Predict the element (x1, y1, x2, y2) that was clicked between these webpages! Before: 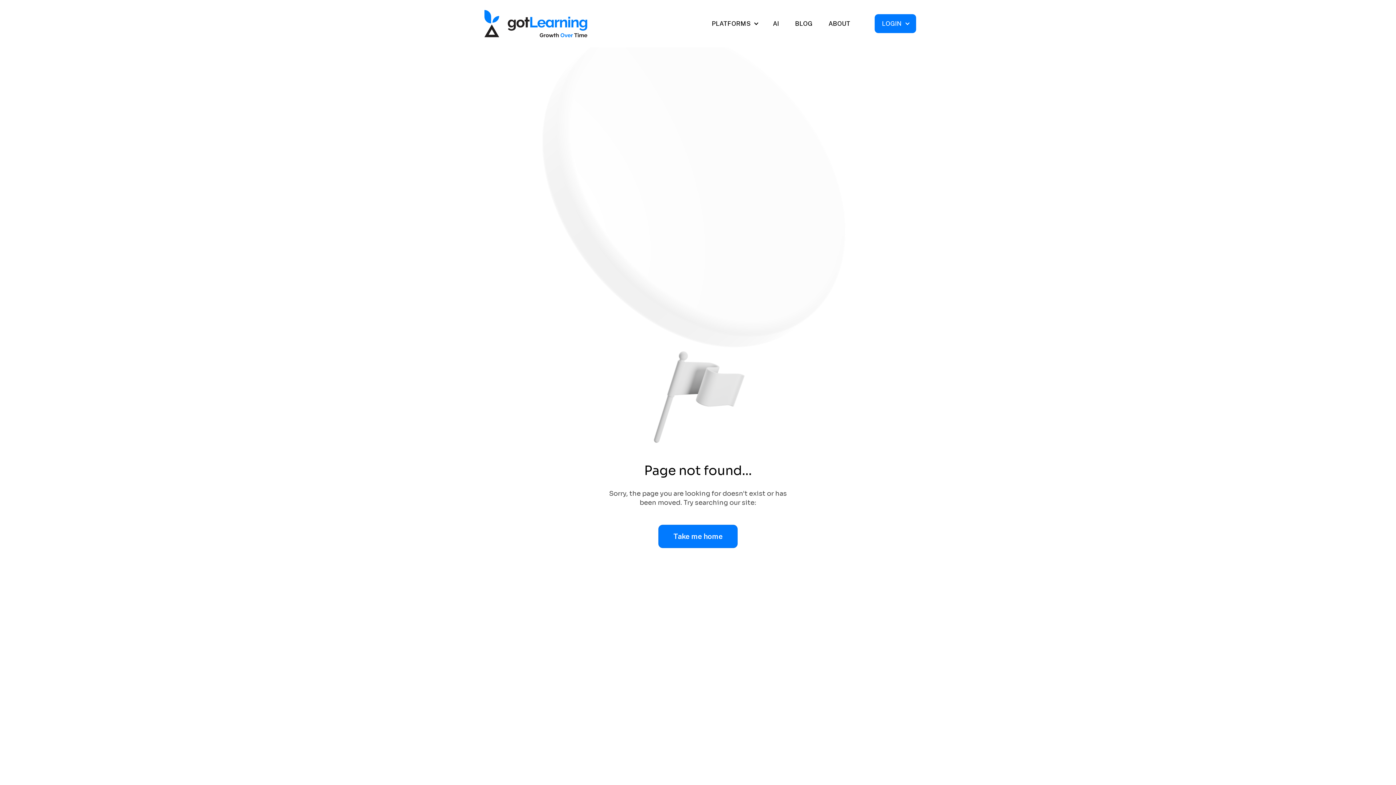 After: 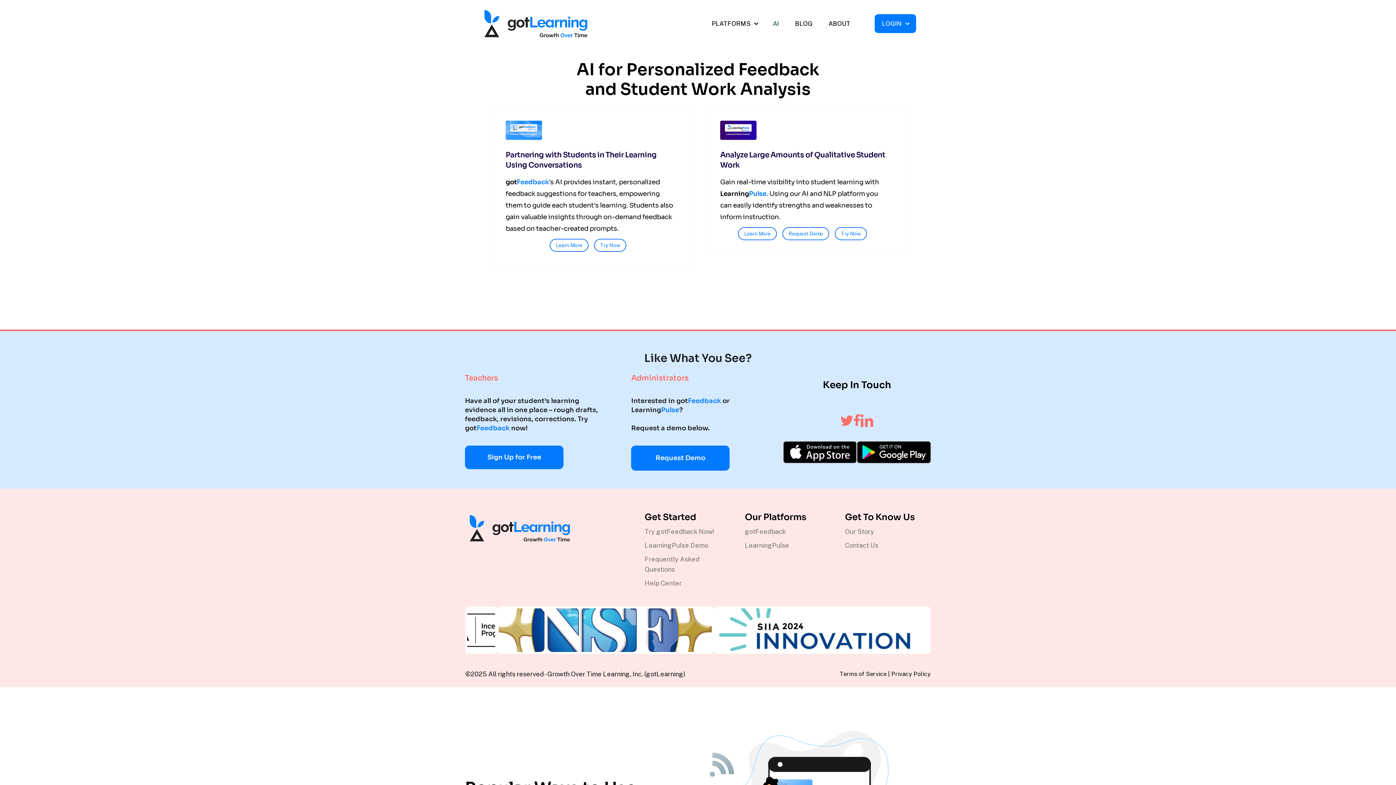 Action: bbox: (765, 14, 787, 33) label: AI